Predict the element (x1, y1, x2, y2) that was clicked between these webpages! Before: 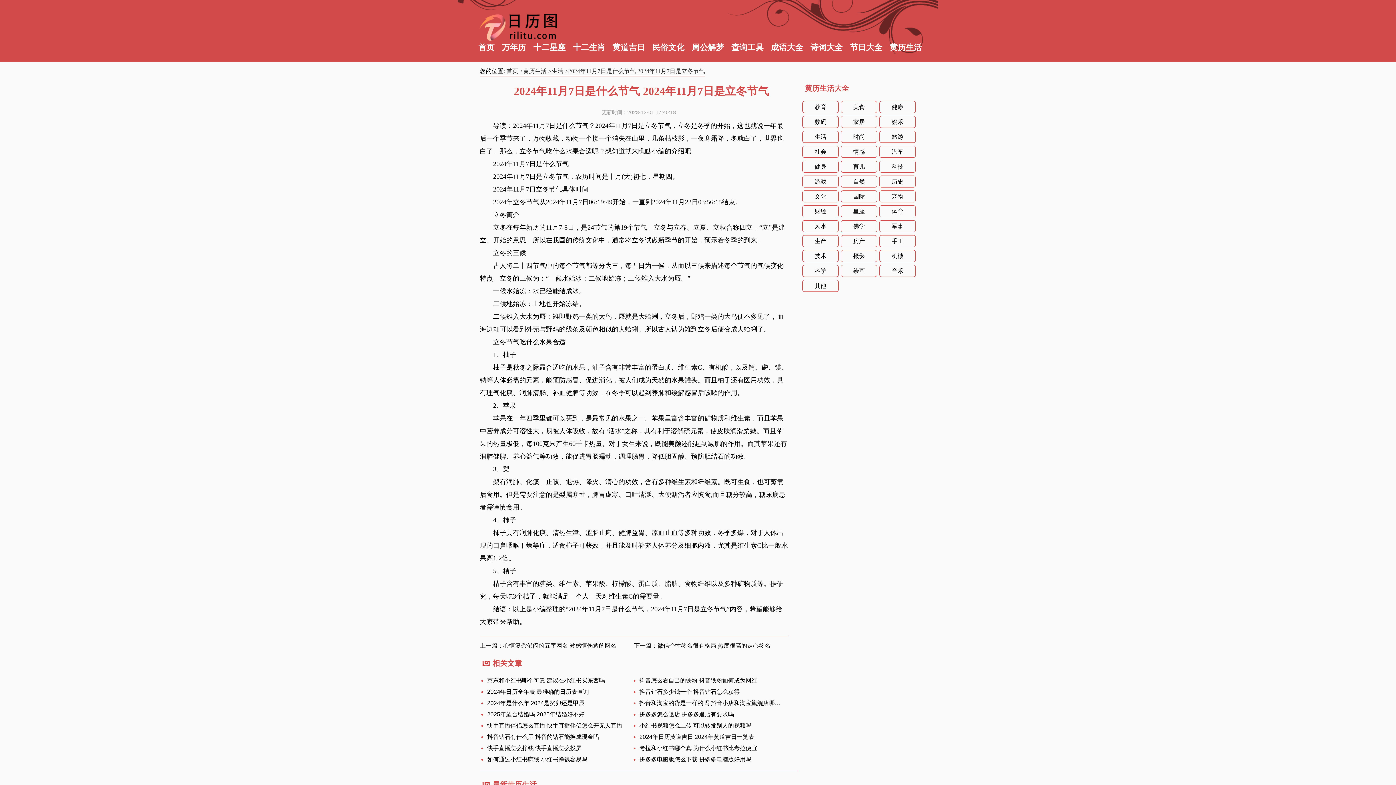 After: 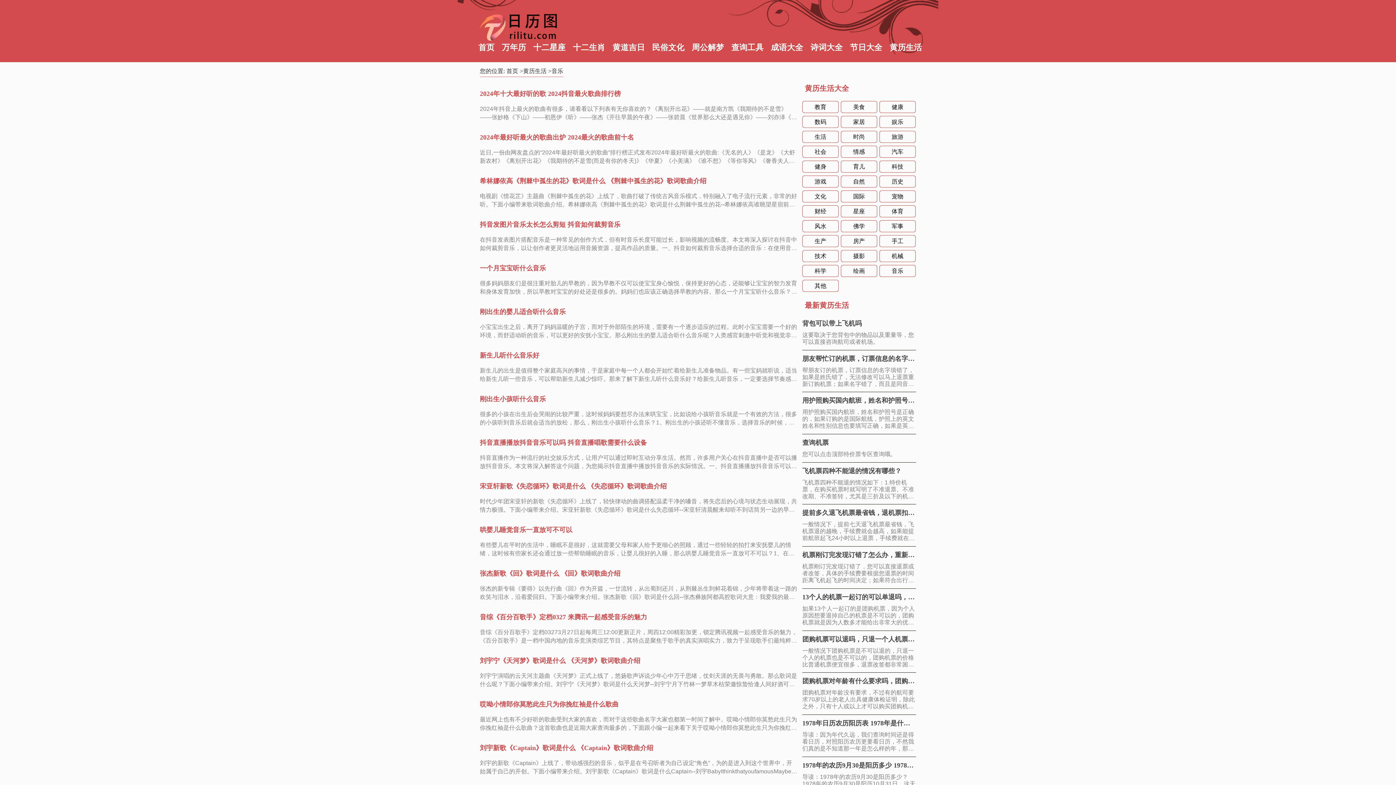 Action: label: 音乐 bbox: (879, 265, 916, 277)